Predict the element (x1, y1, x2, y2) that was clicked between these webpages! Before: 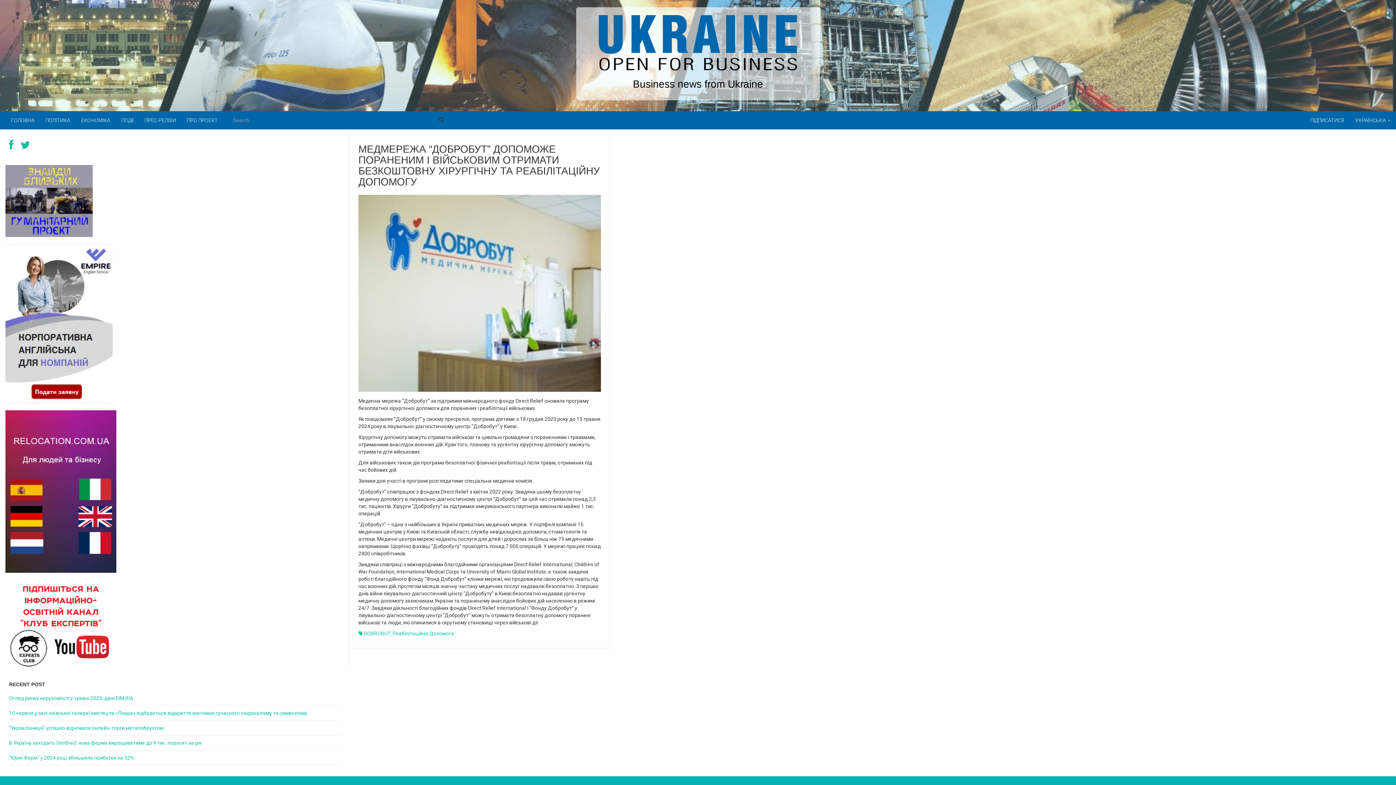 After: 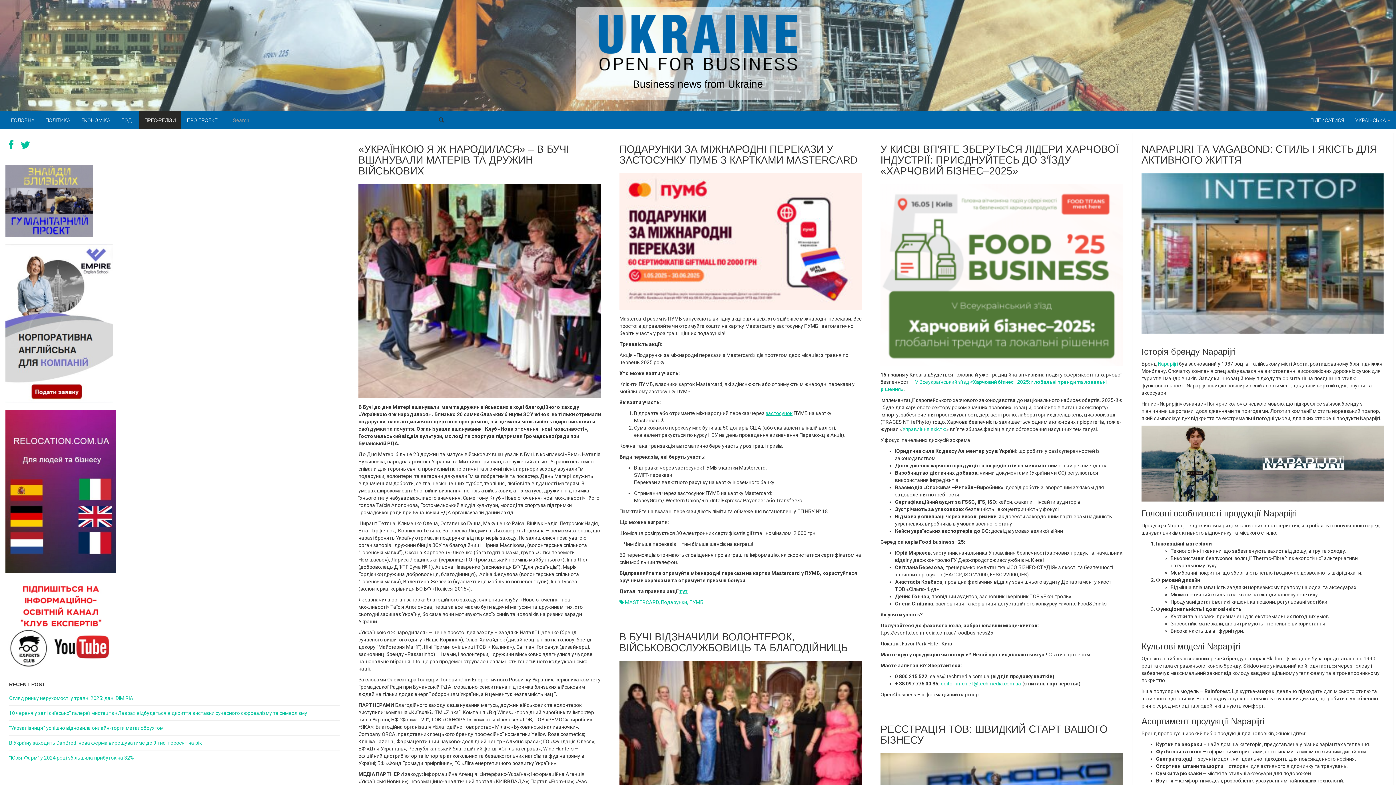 Action: bbox: (138, 111, 181, 129) label: ПРЕС-РЕЛІЗИ